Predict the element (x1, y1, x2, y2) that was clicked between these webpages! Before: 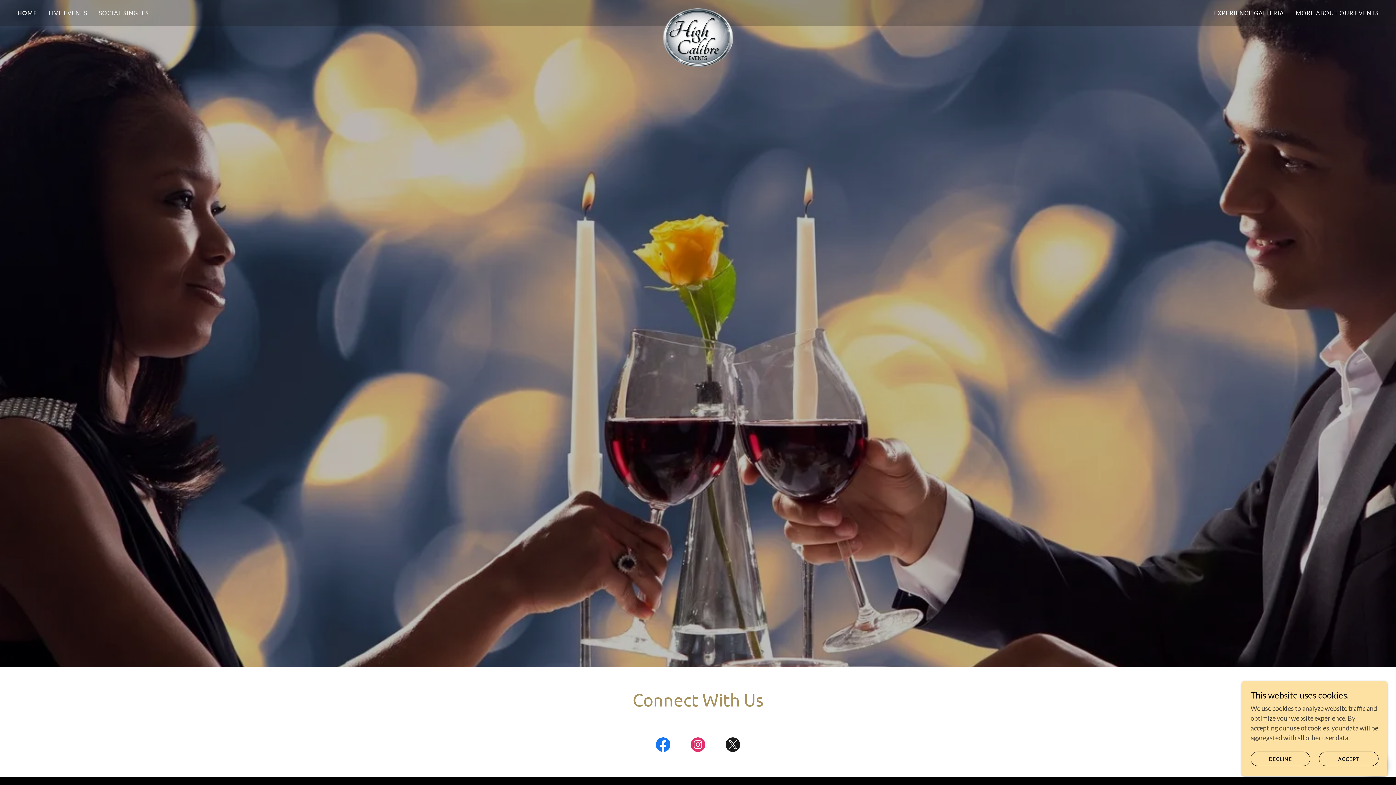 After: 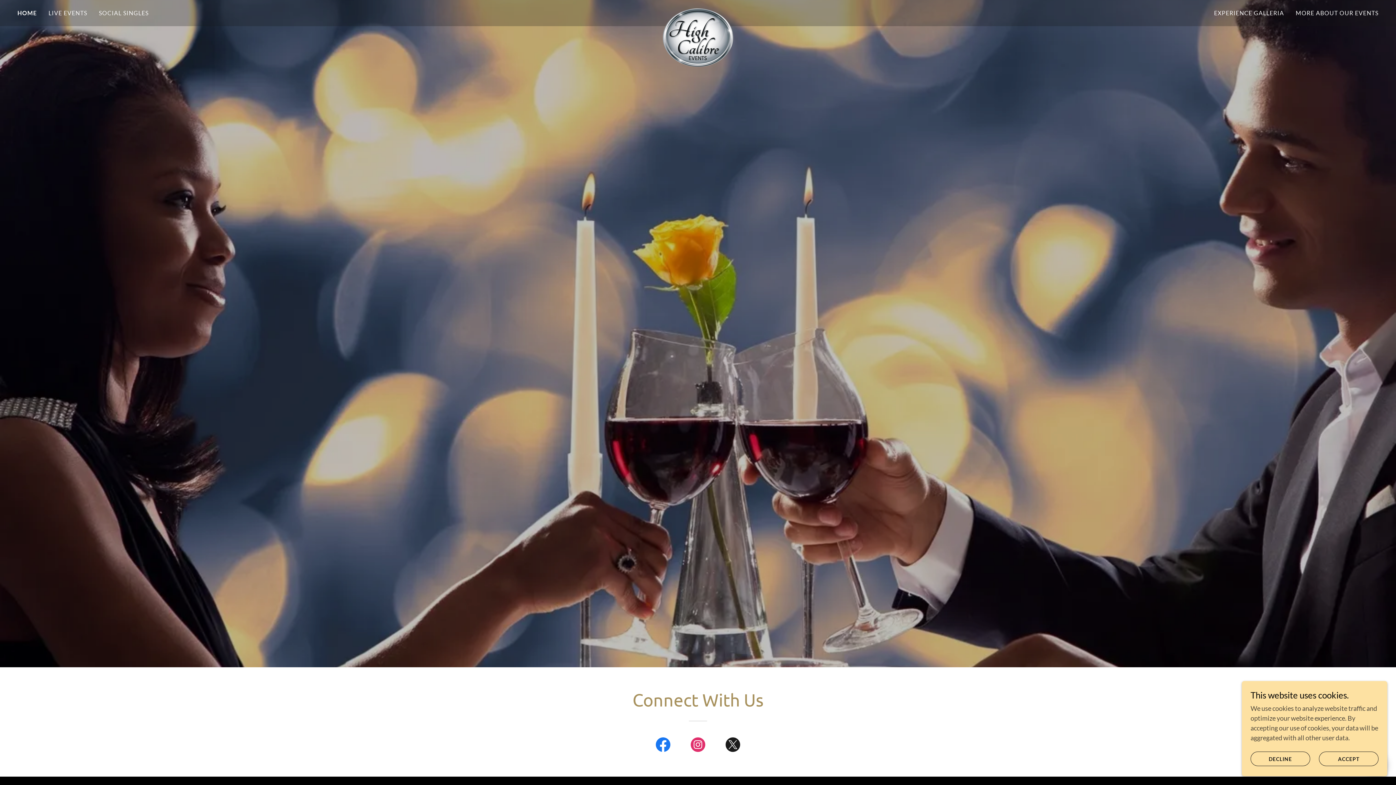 Action: bbox: (471, 8, 925, 14)